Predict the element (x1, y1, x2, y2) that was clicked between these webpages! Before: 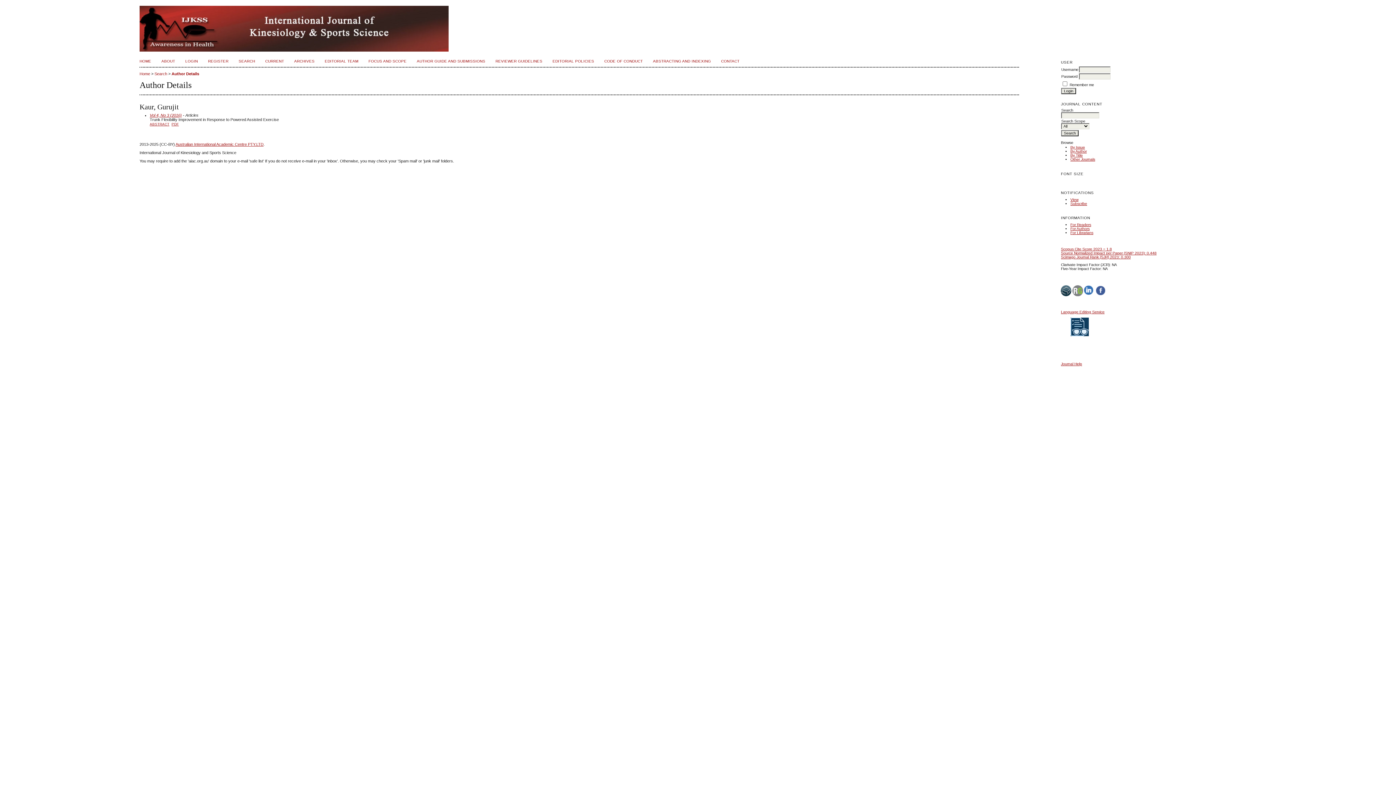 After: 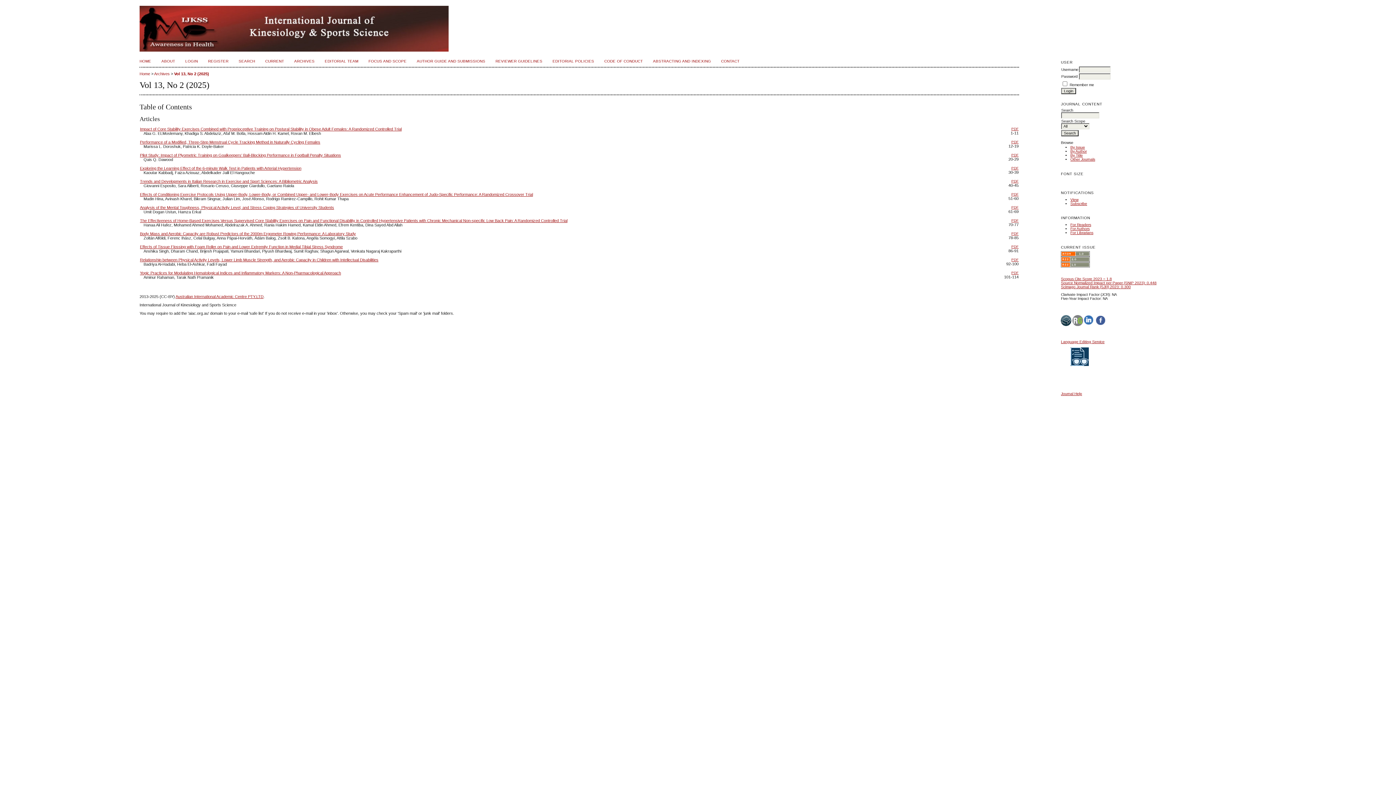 Action: bbox: (265, 59, 284, 63) label: CURRENT